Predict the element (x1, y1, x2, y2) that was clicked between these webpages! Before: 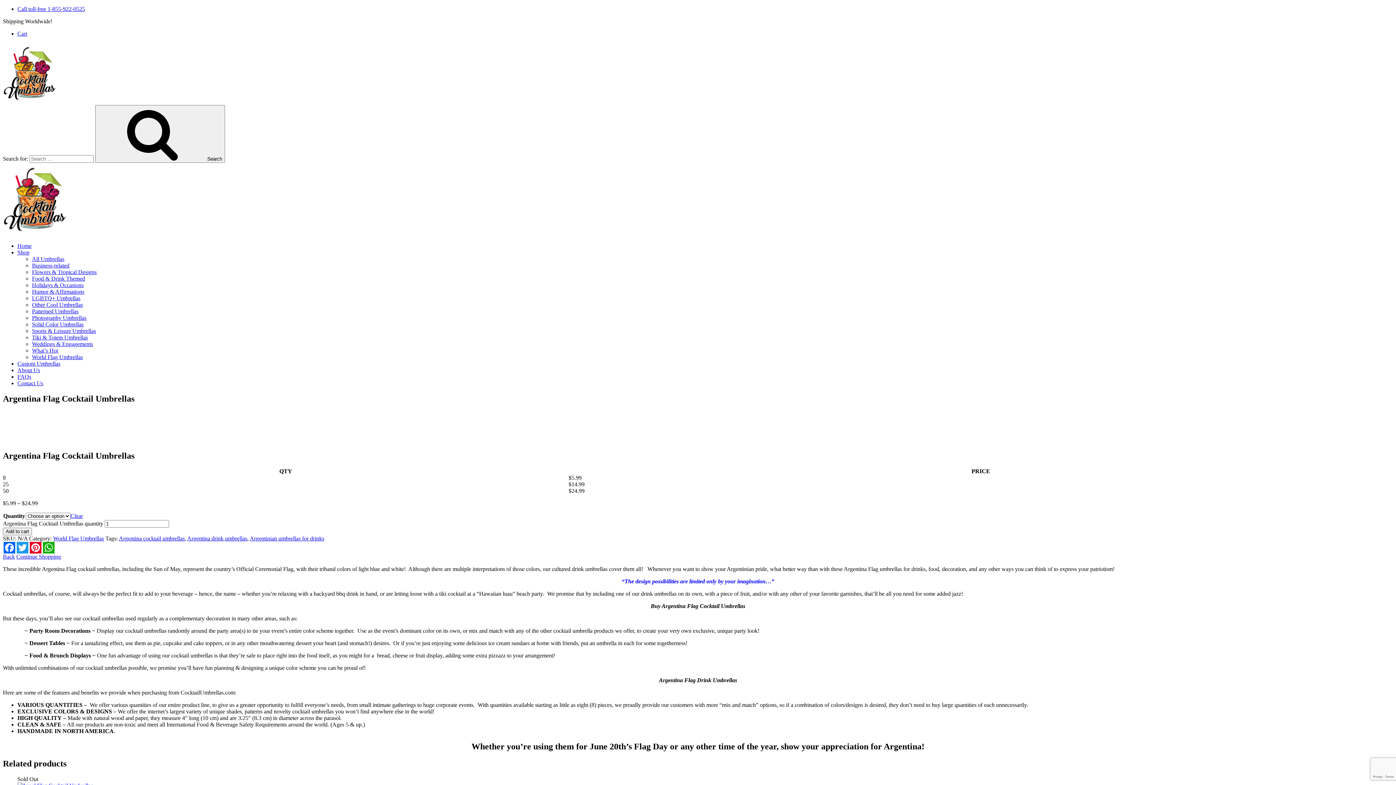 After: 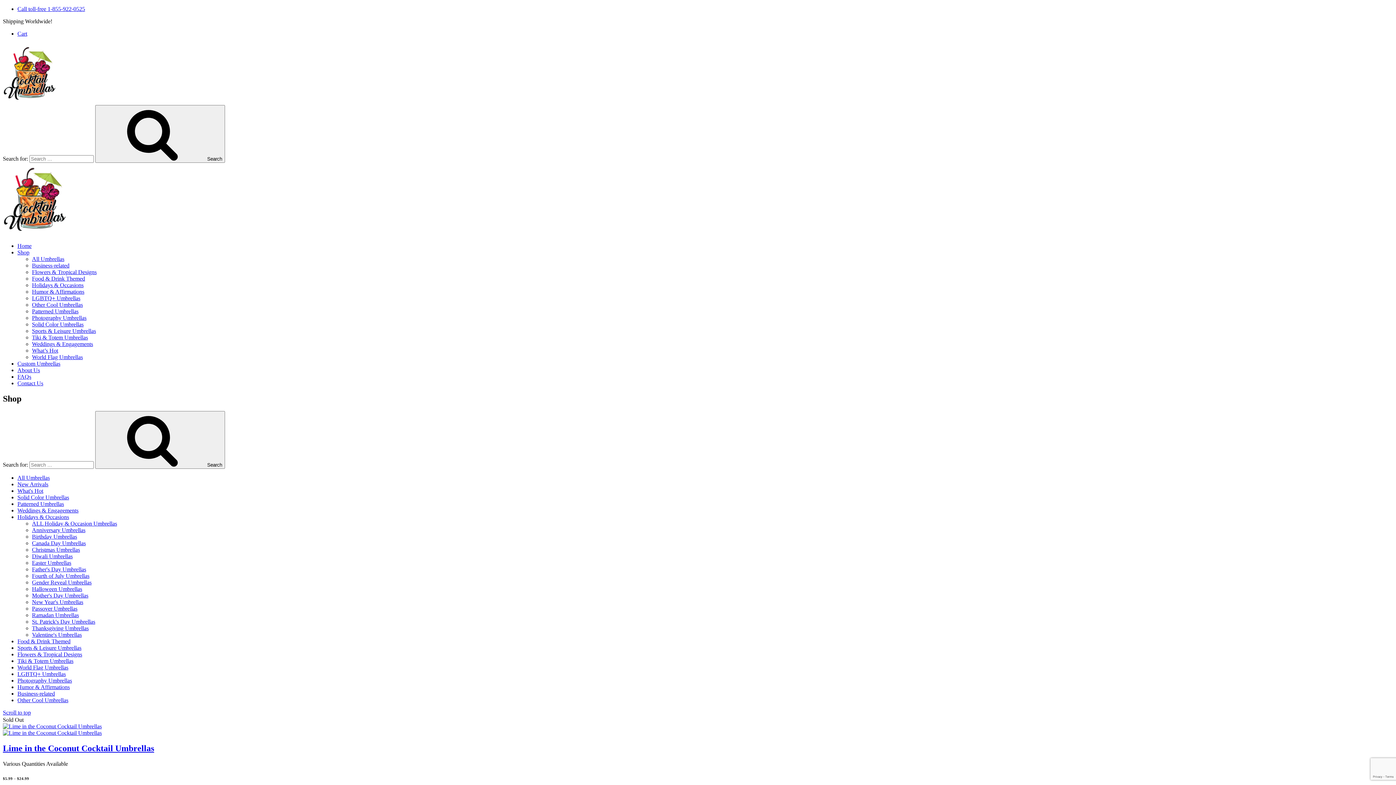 Action: label: What’s Hot bbox: (32, 347, 58, 353)